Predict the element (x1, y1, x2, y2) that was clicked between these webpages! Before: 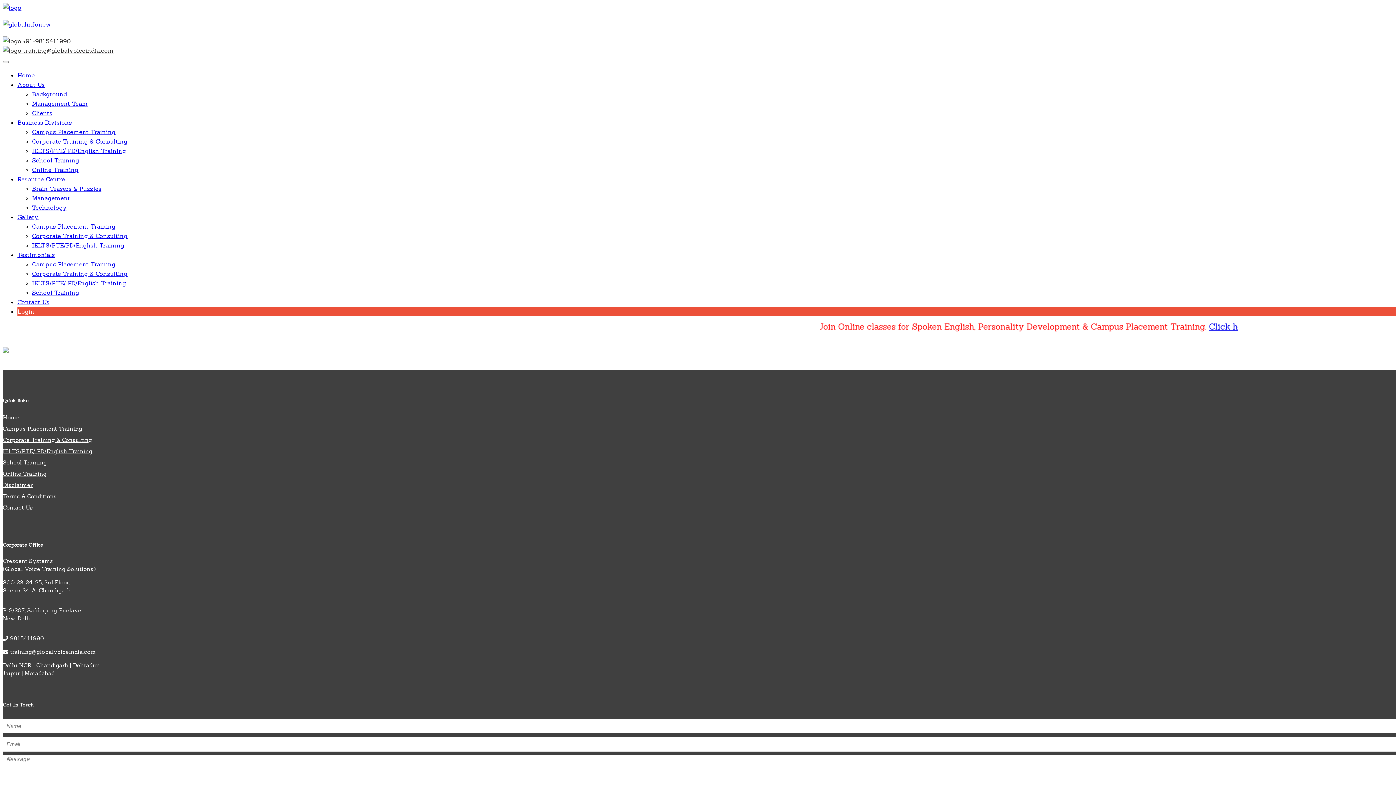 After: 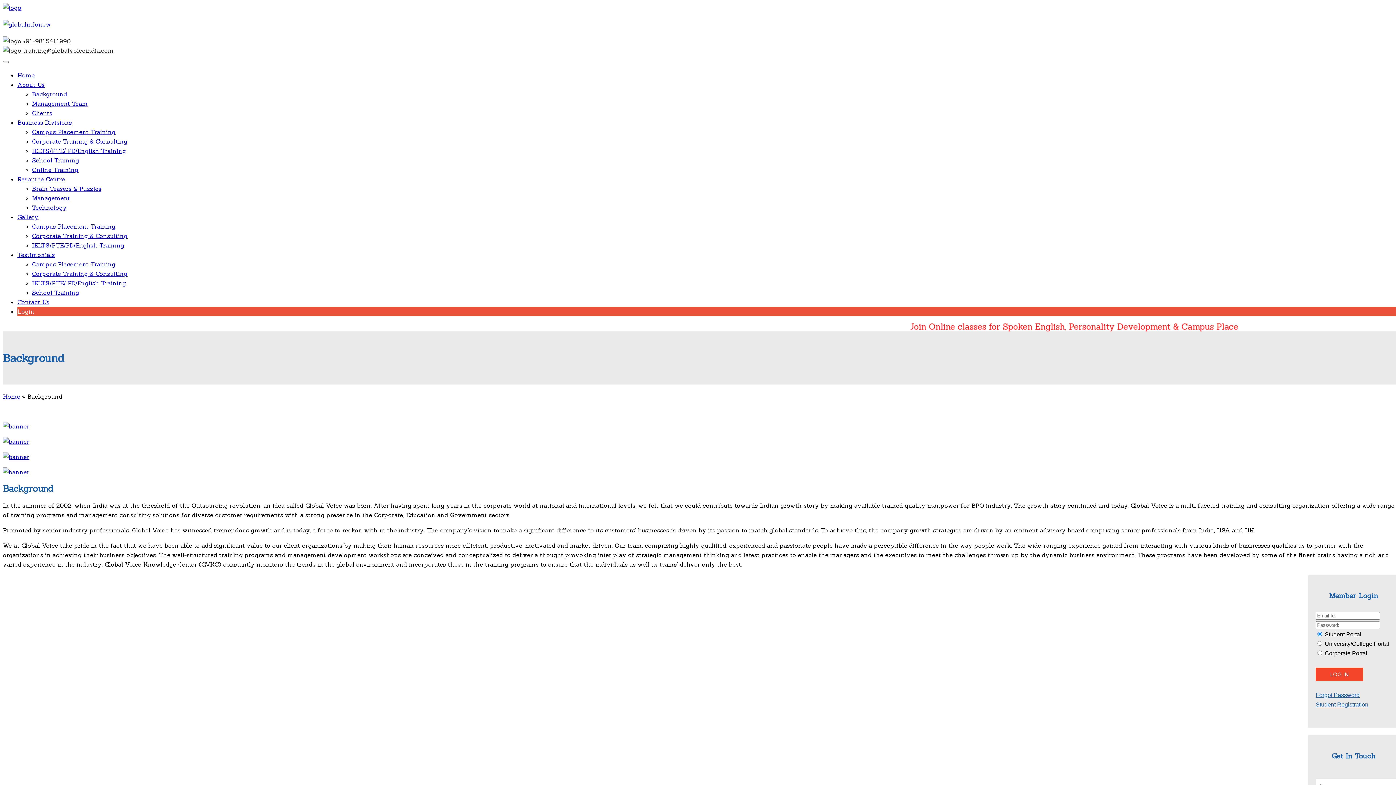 Action: bbox: (32, 90, 67, 97) label: Background